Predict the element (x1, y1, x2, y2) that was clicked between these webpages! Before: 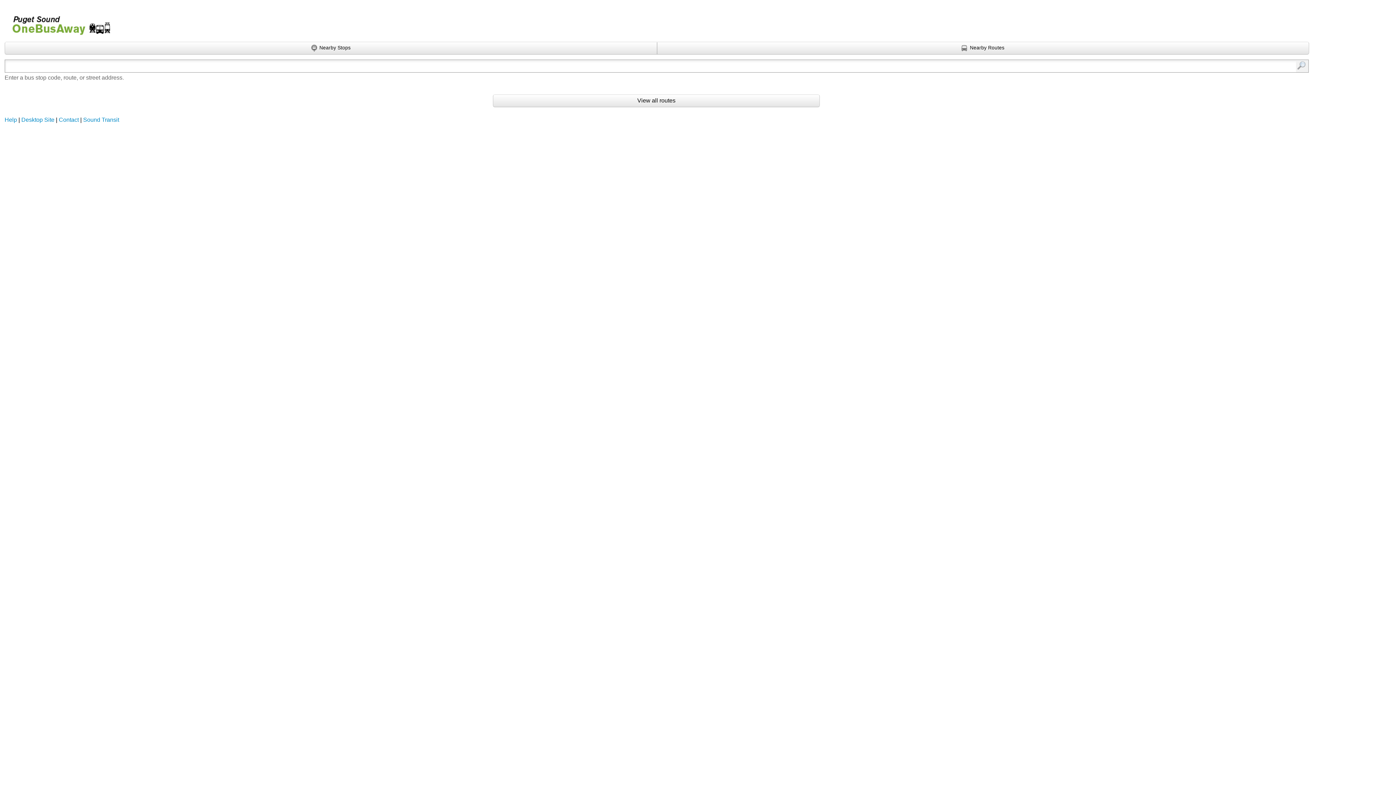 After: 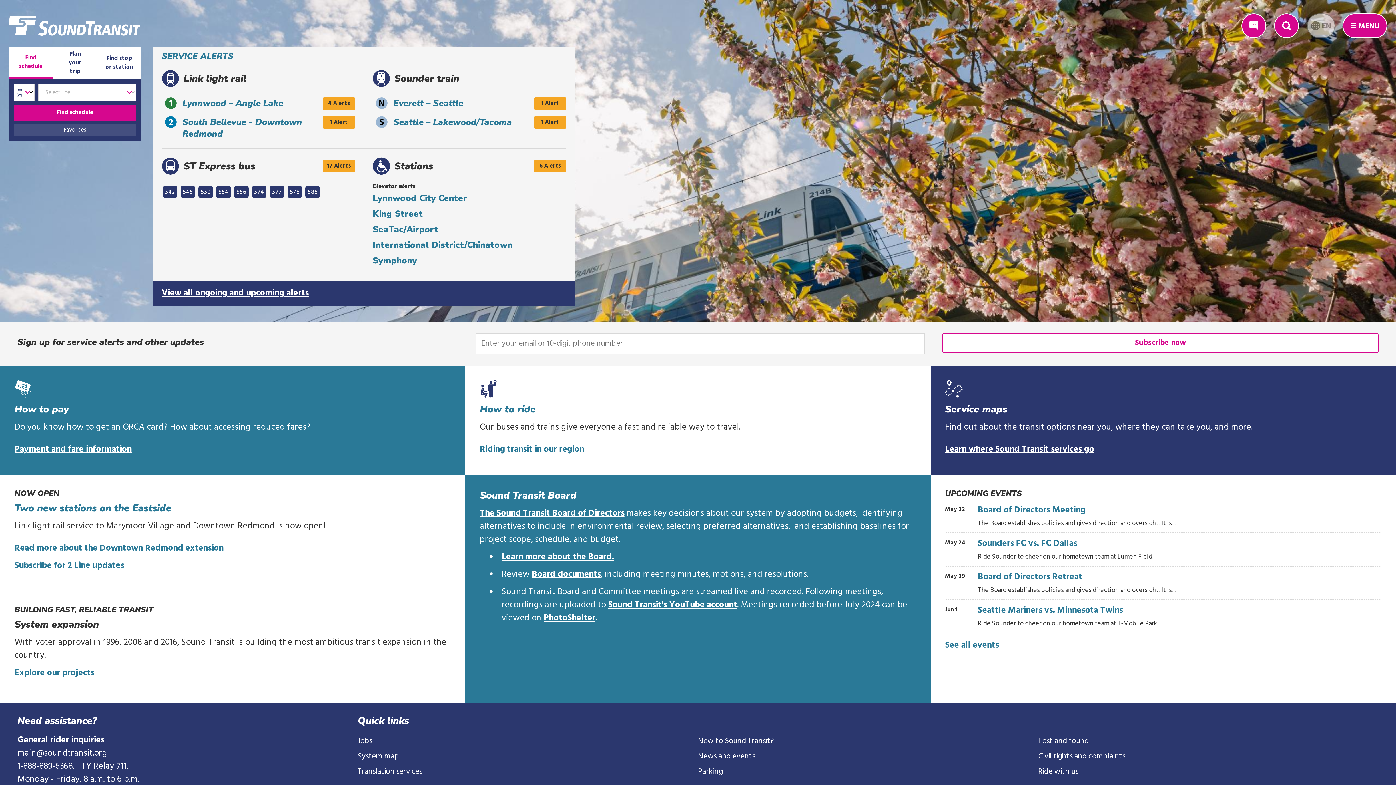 Action: bbox: (83, 116, 119, 122) label: Sound Transit